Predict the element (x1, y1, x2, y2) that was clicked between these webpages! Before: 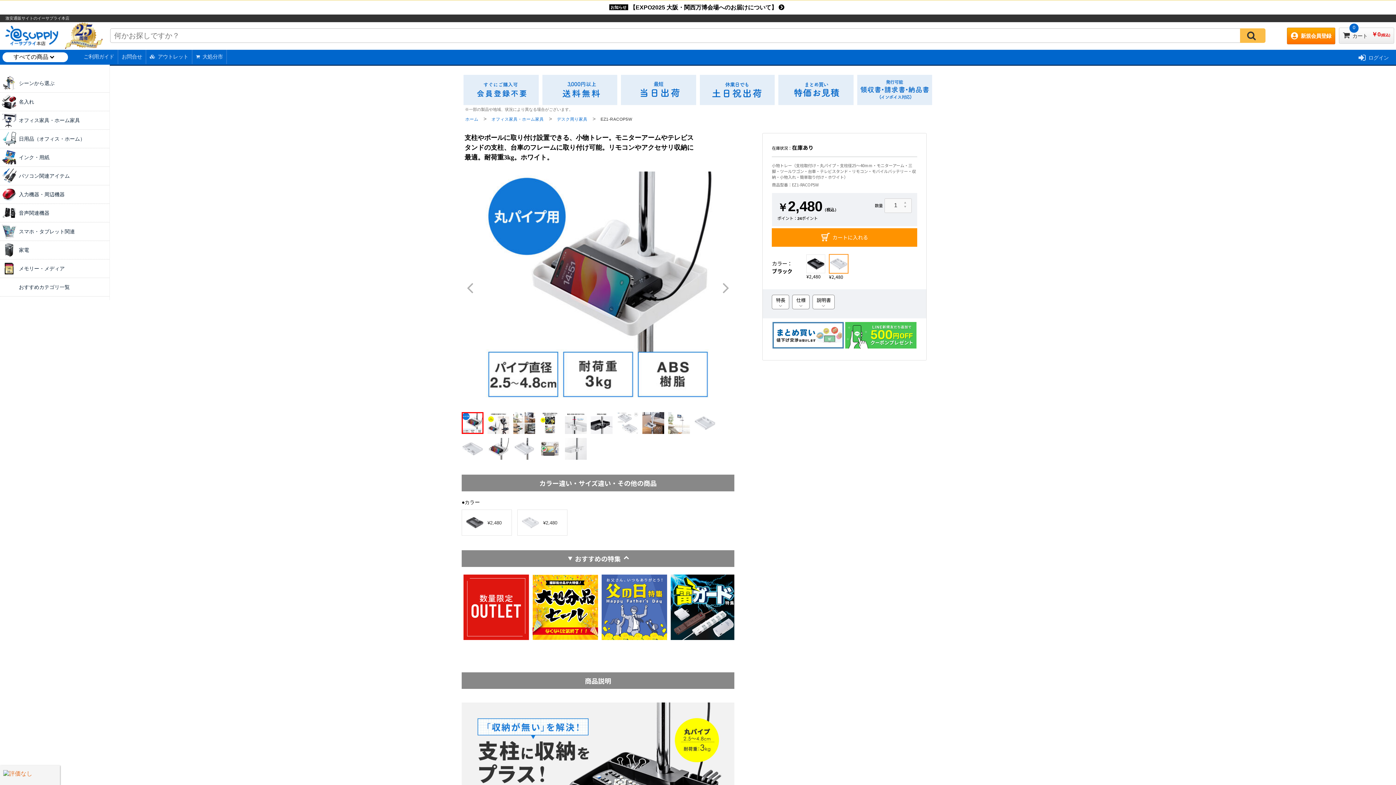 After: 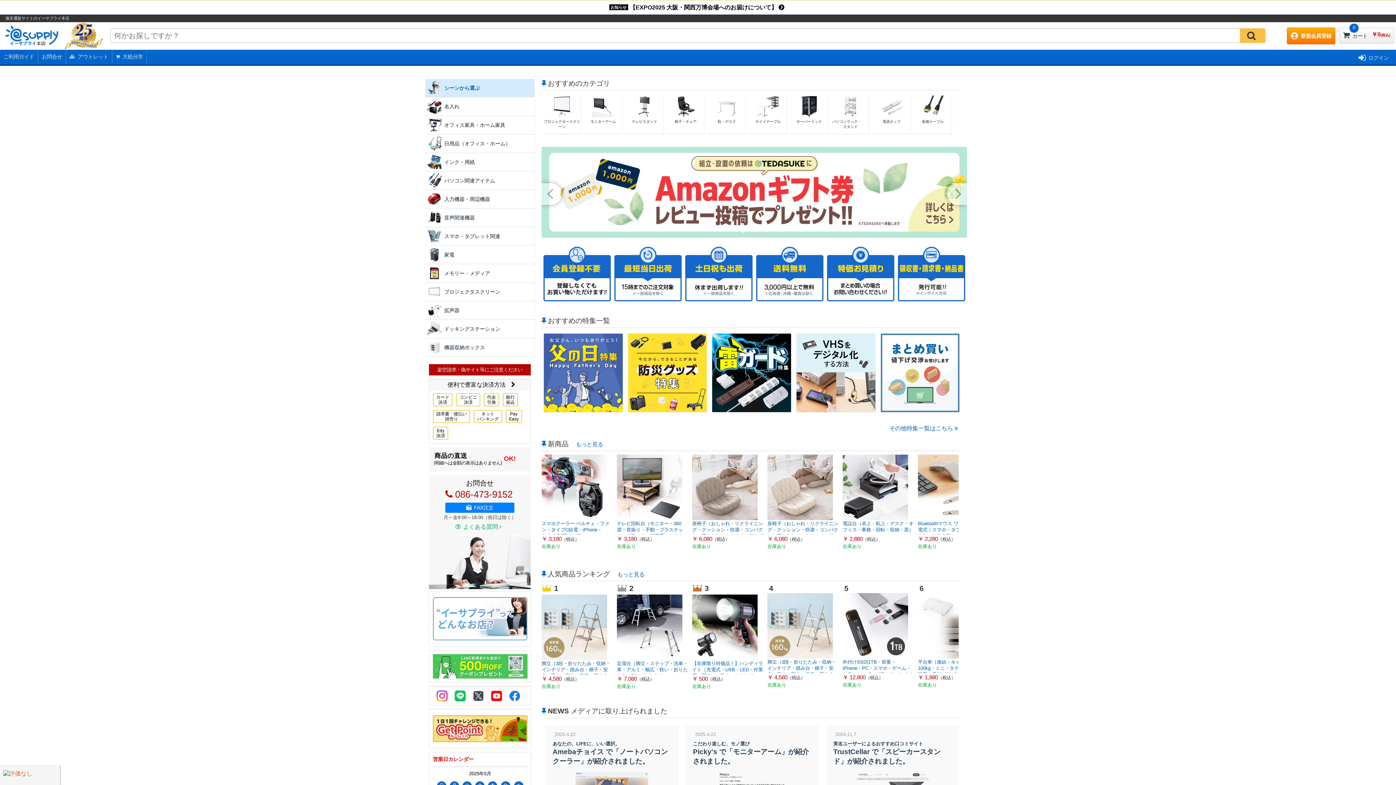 Action: bbox: (5, 25, 58, 46)